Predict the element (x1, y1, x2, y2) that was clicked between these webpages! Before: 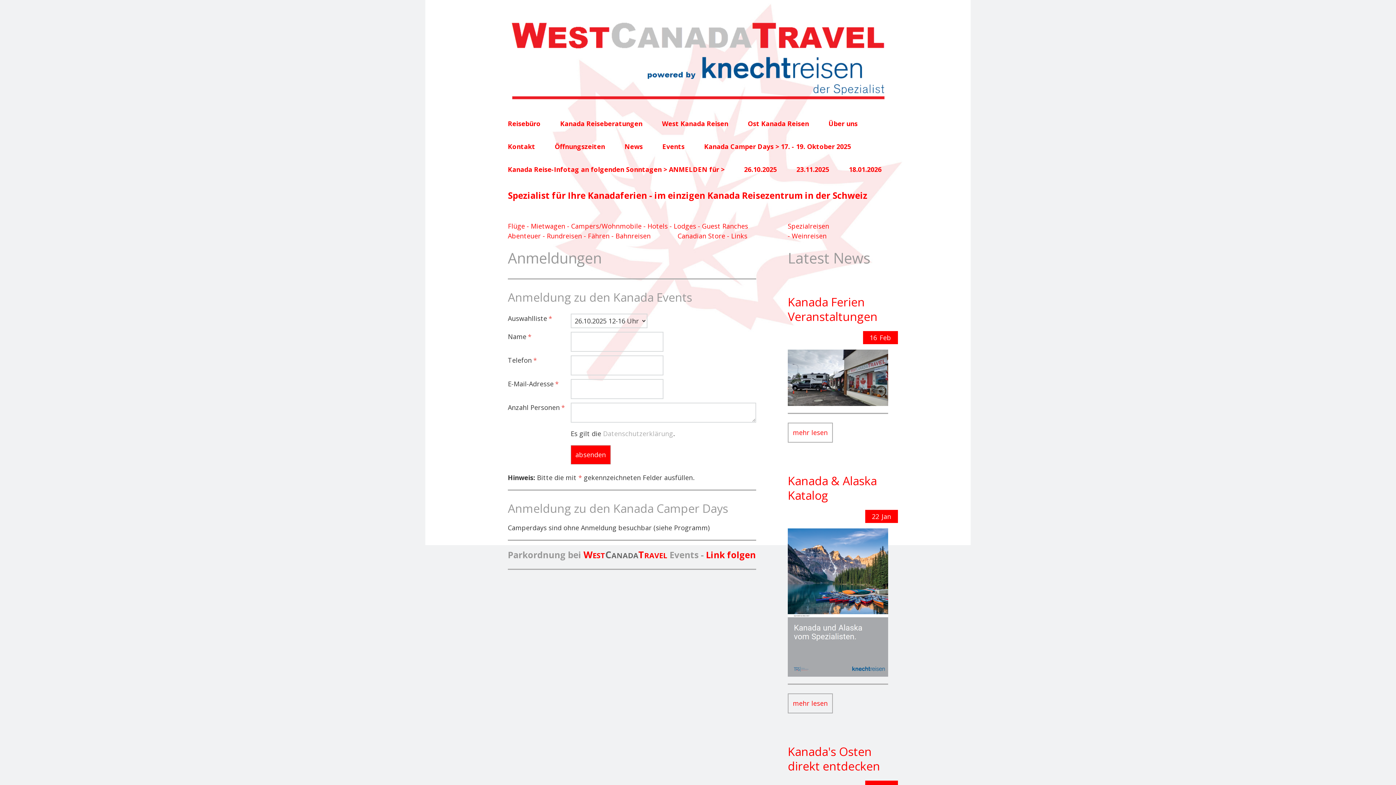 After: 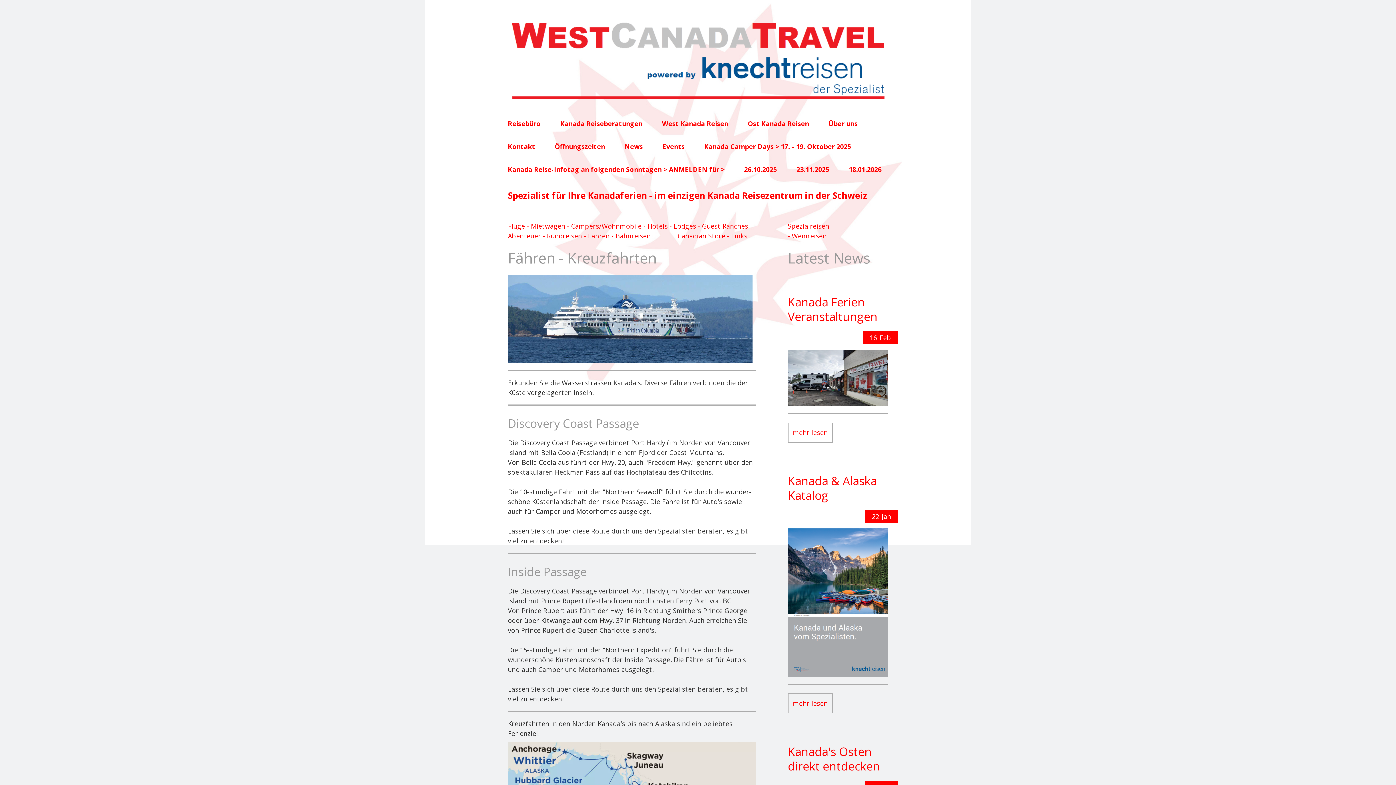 Action: label: Fähren bbox: (588, 231, 609, 240)